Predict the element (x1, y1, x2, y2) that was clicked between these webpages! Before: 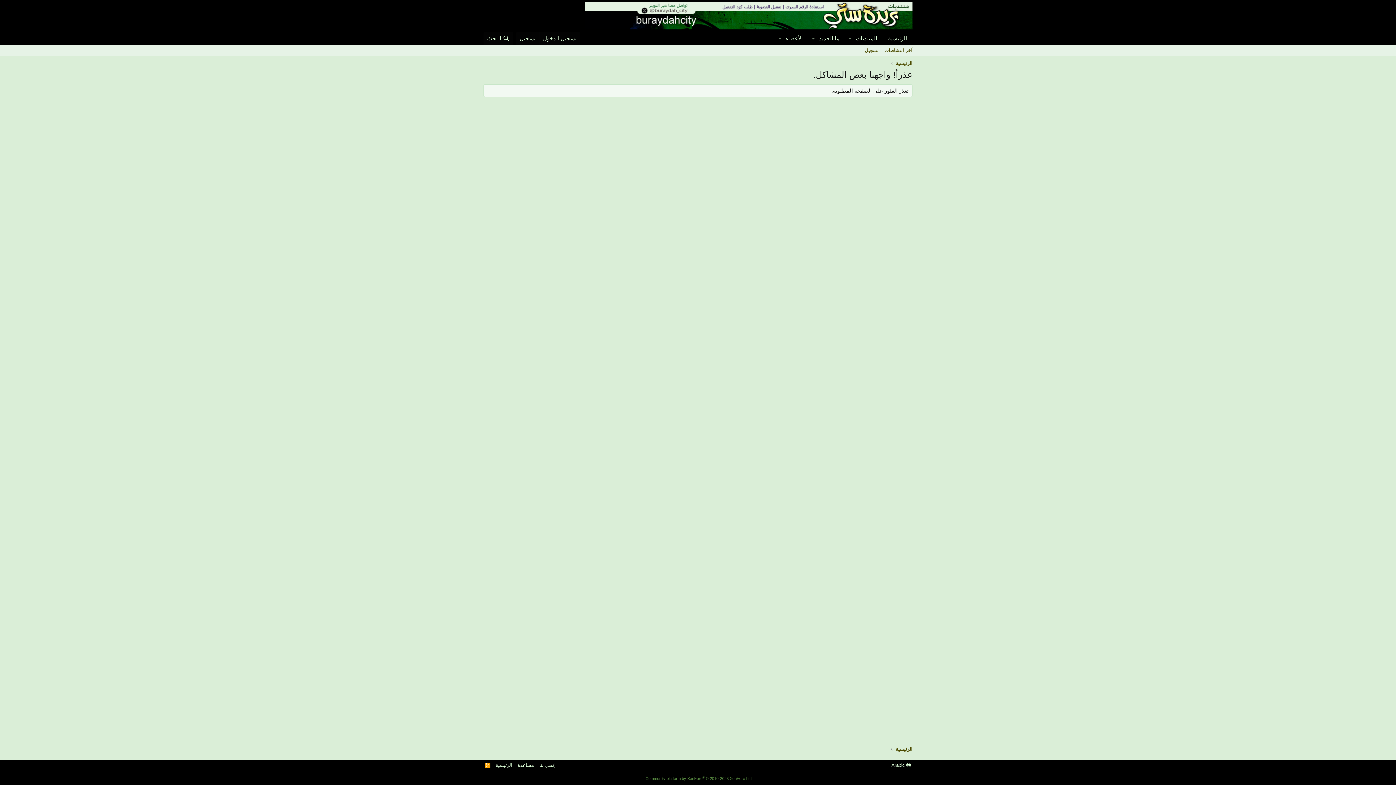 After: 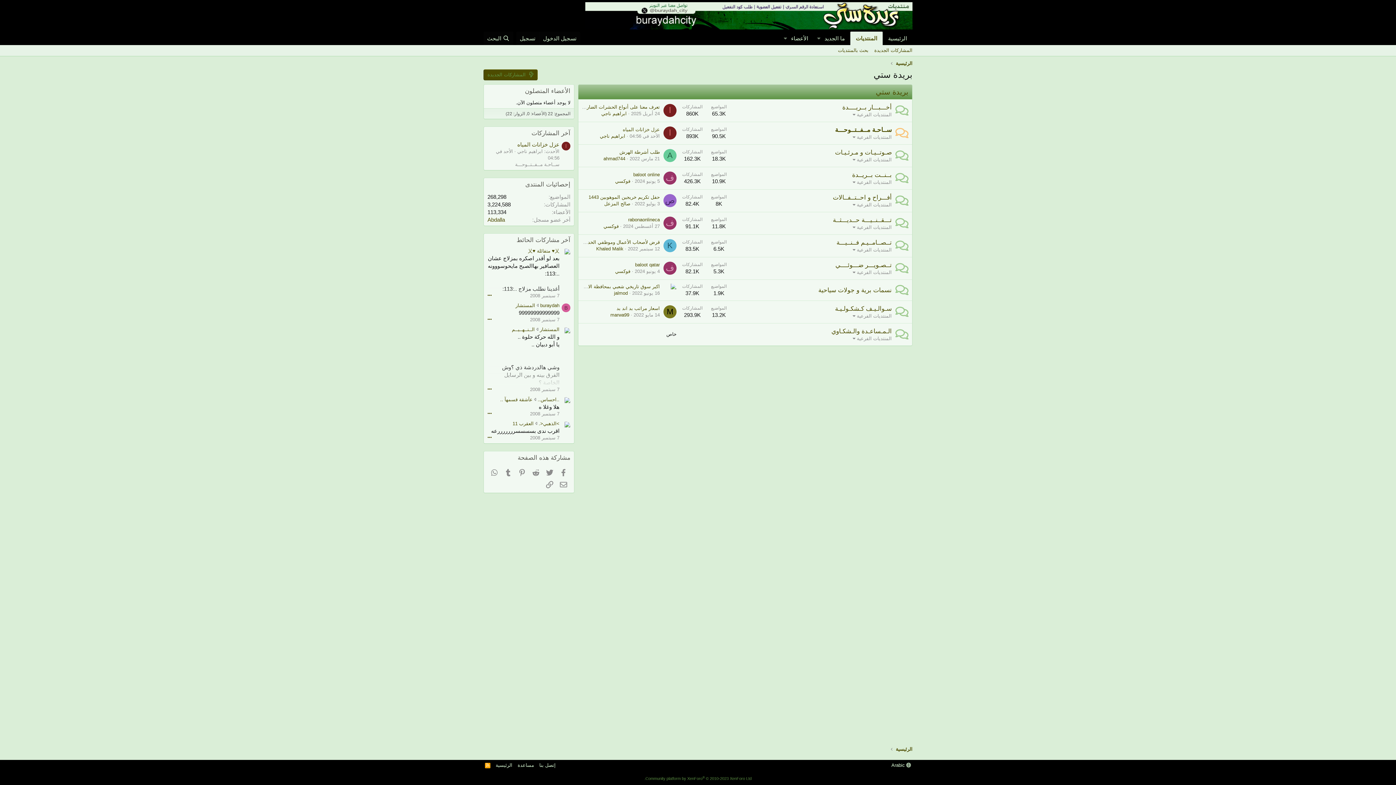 Action: bbox: (494, 762, 513, 769) label: الرئيسية